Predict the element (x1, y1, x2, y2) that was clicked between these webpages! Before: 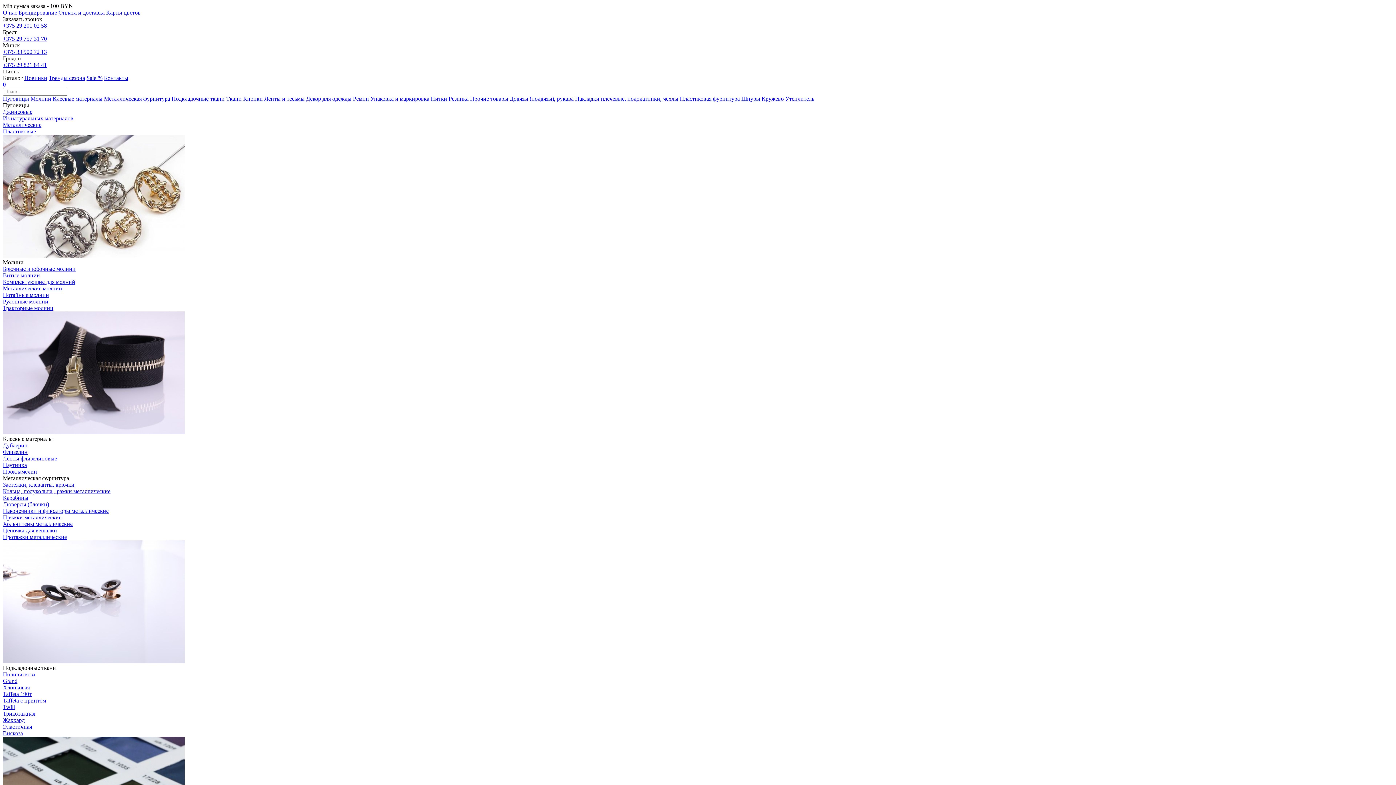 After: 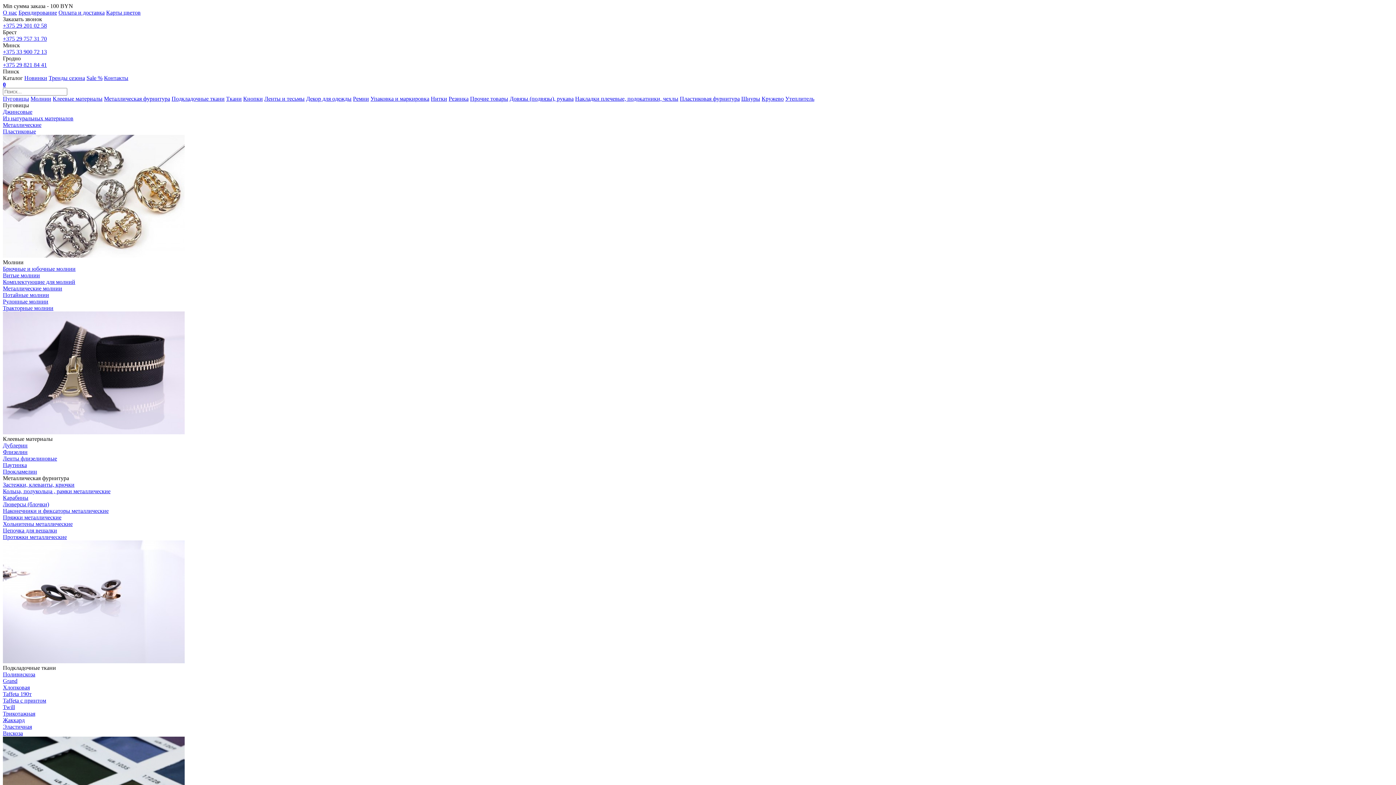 Action: bbox: (2, 730, 22, 736) label: Вискоза